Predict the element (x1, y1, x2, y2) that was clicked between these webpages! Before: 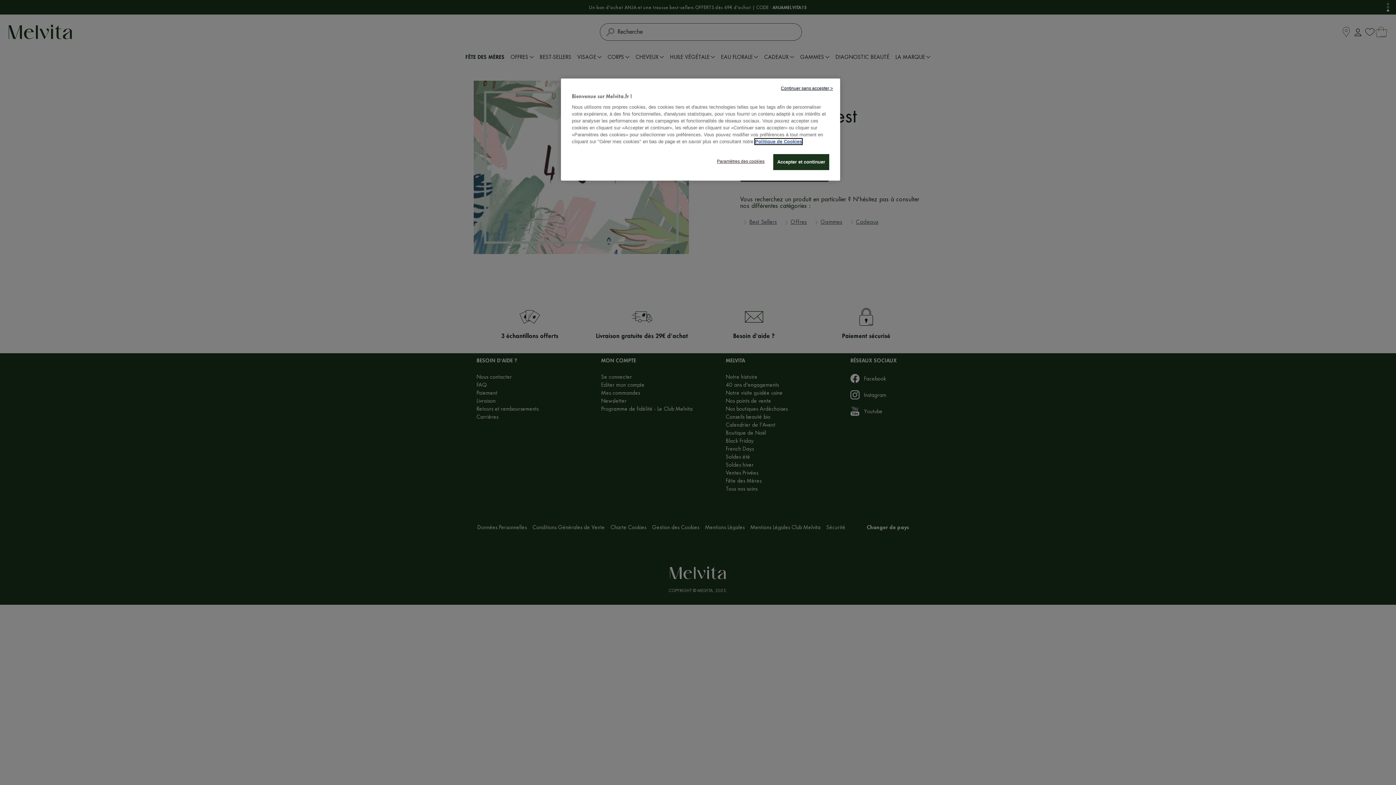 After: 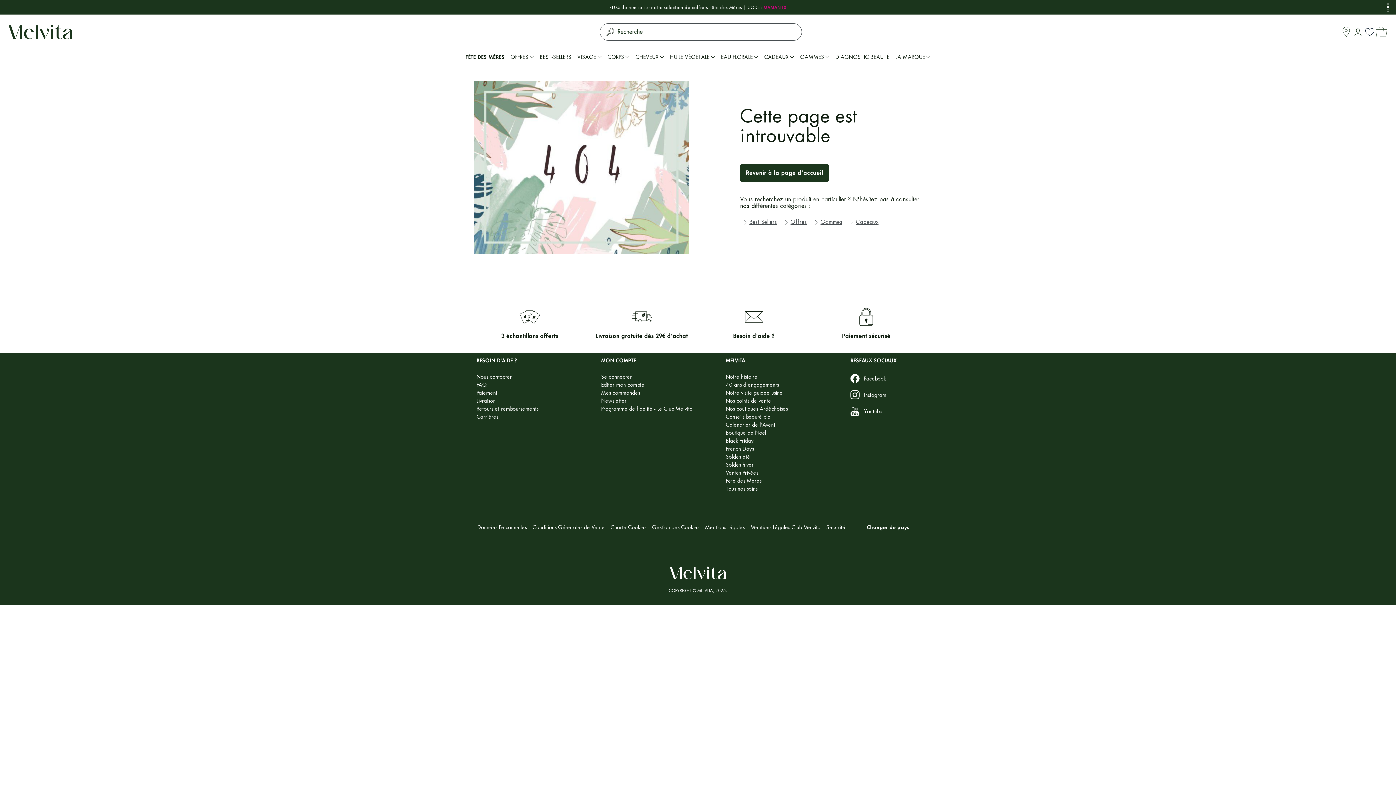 Action: bbox: (777, 81, 836, 95) label: Continuer sans accepter >